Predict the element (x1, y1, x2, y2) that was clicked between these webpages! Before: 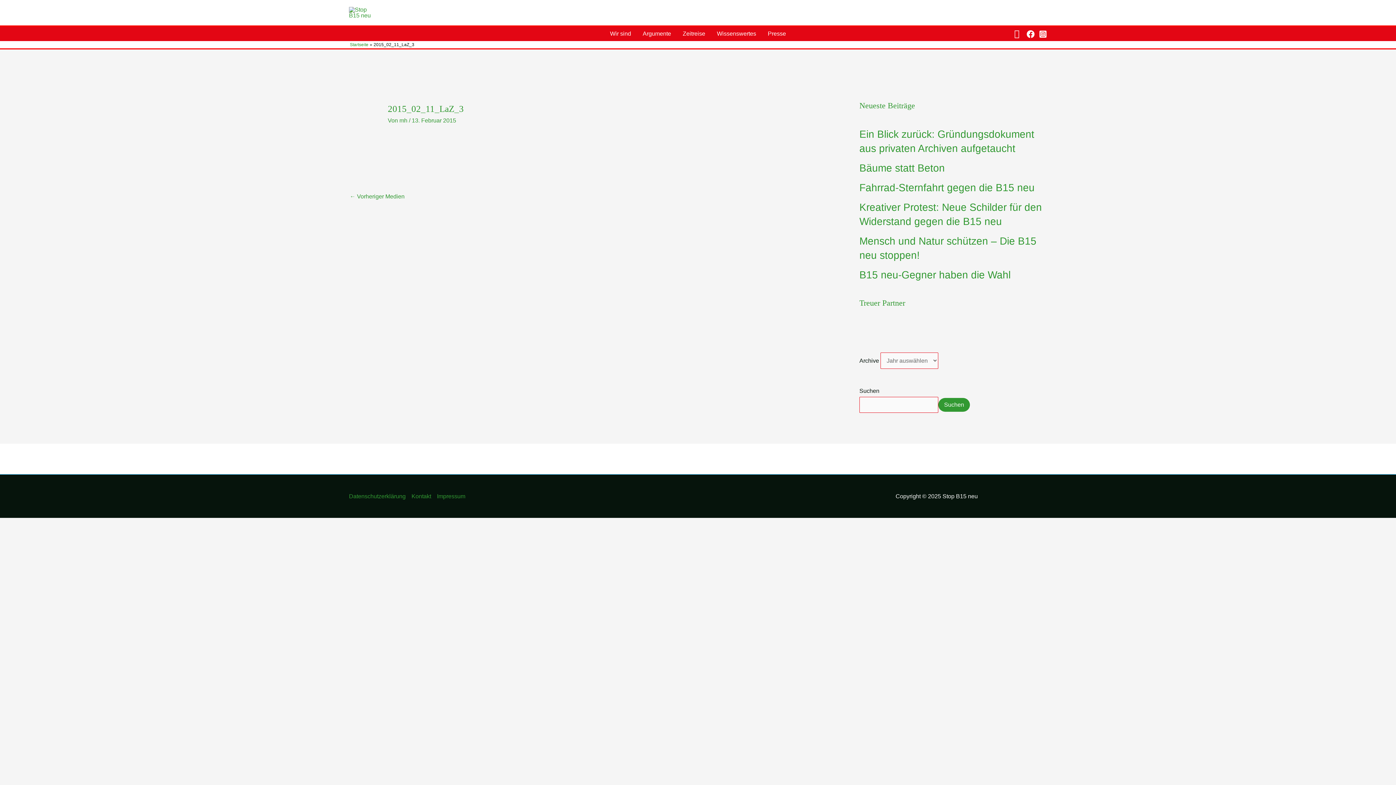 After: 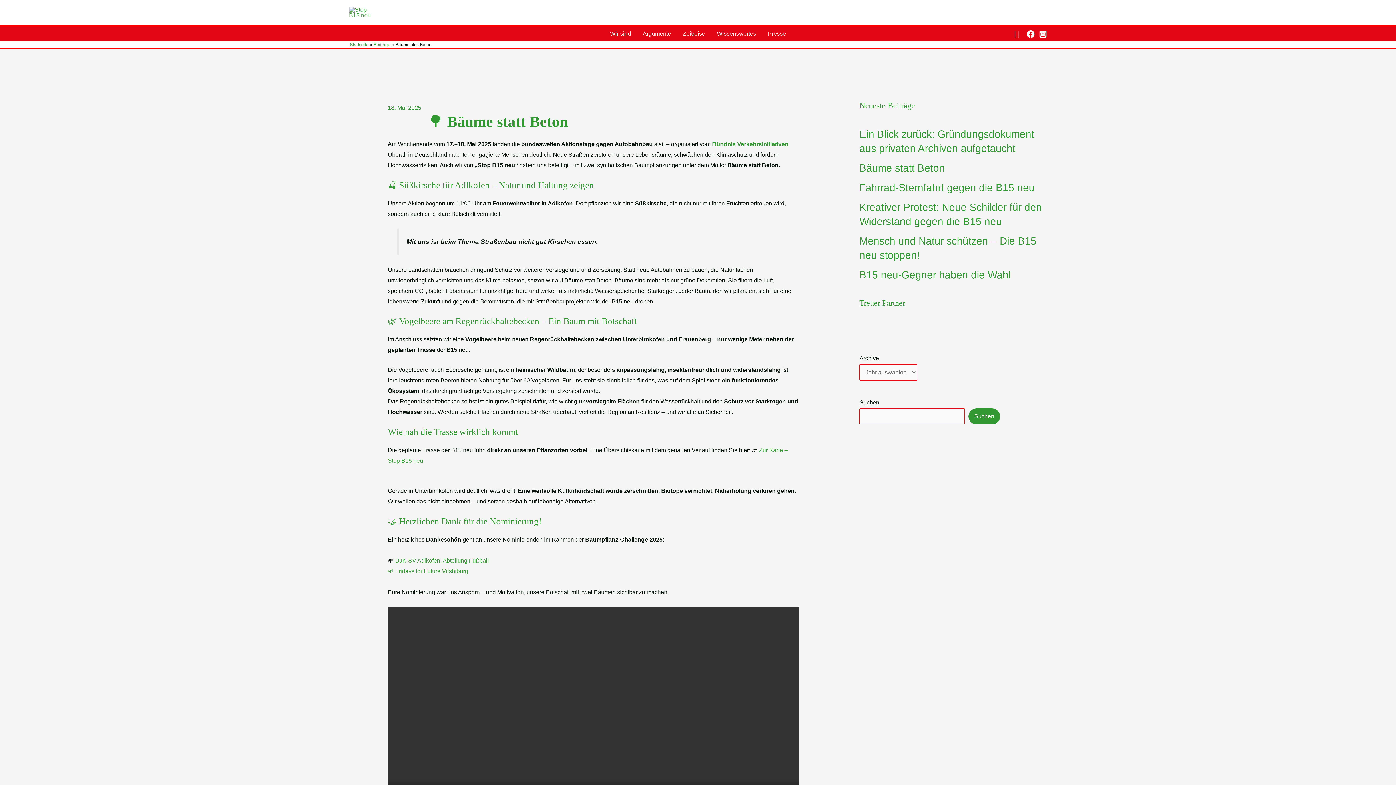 Action: label: Bäume statt Beton bbox: (859, 162, 945, 173)